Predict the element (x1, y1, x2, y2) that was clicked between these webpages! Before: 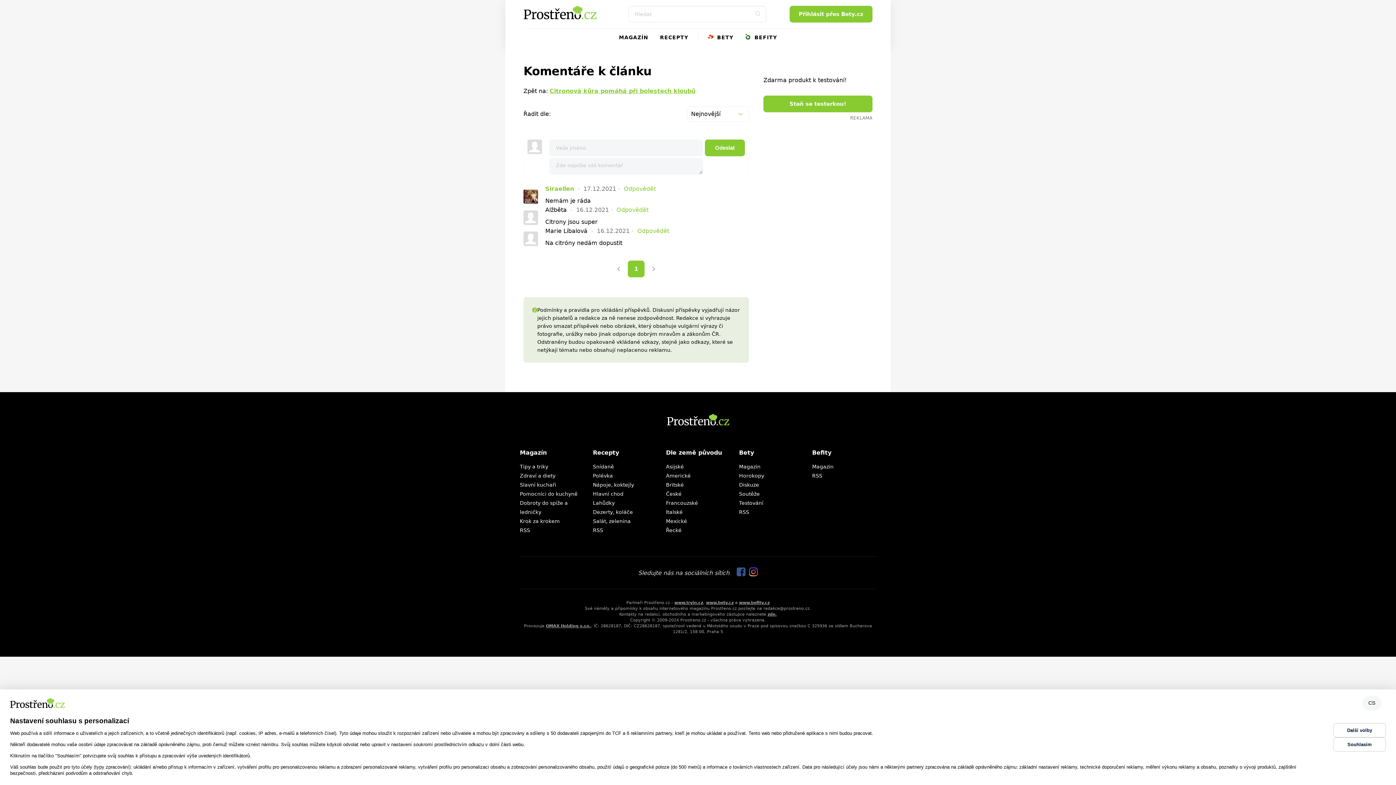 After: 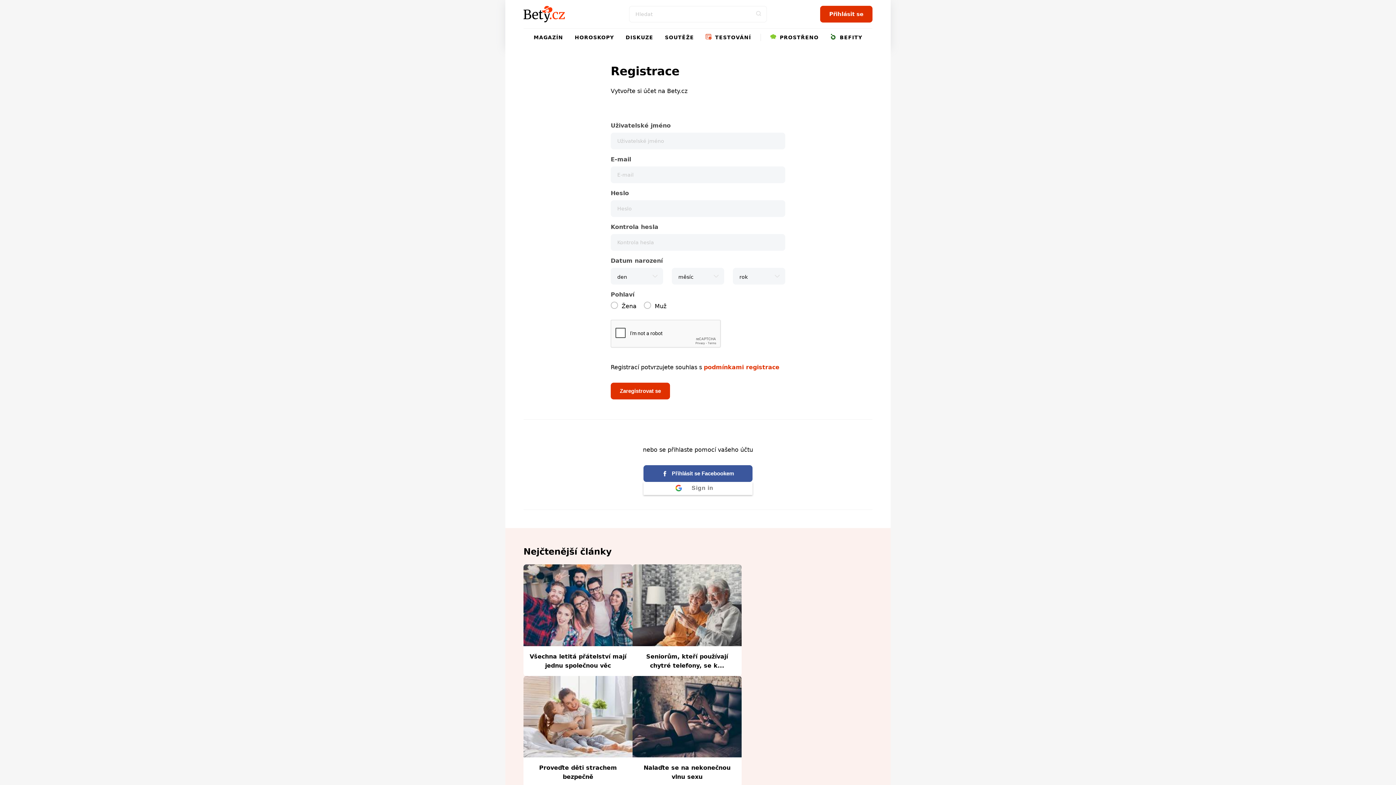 Action: bbox: (763, 95, 872, 112) label: Staň se testerkou!